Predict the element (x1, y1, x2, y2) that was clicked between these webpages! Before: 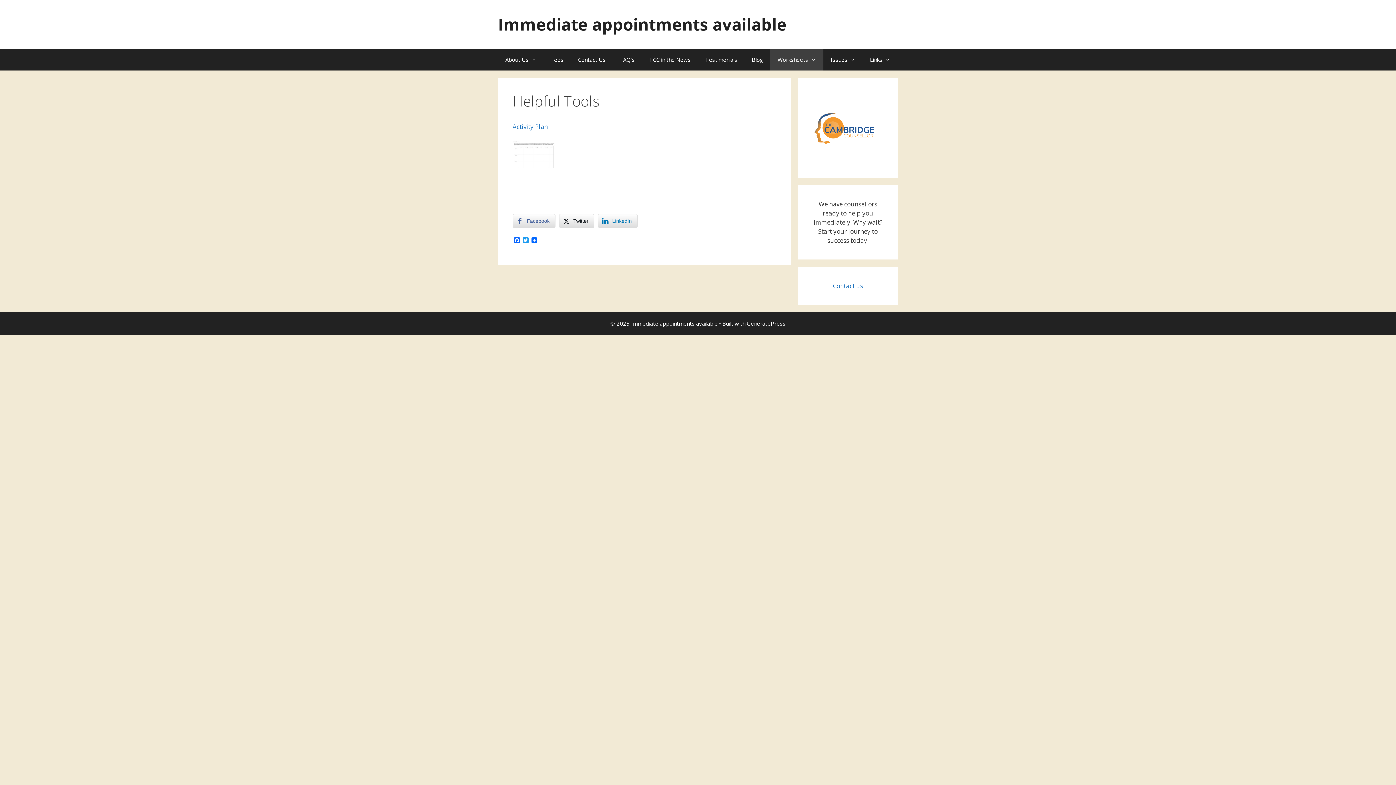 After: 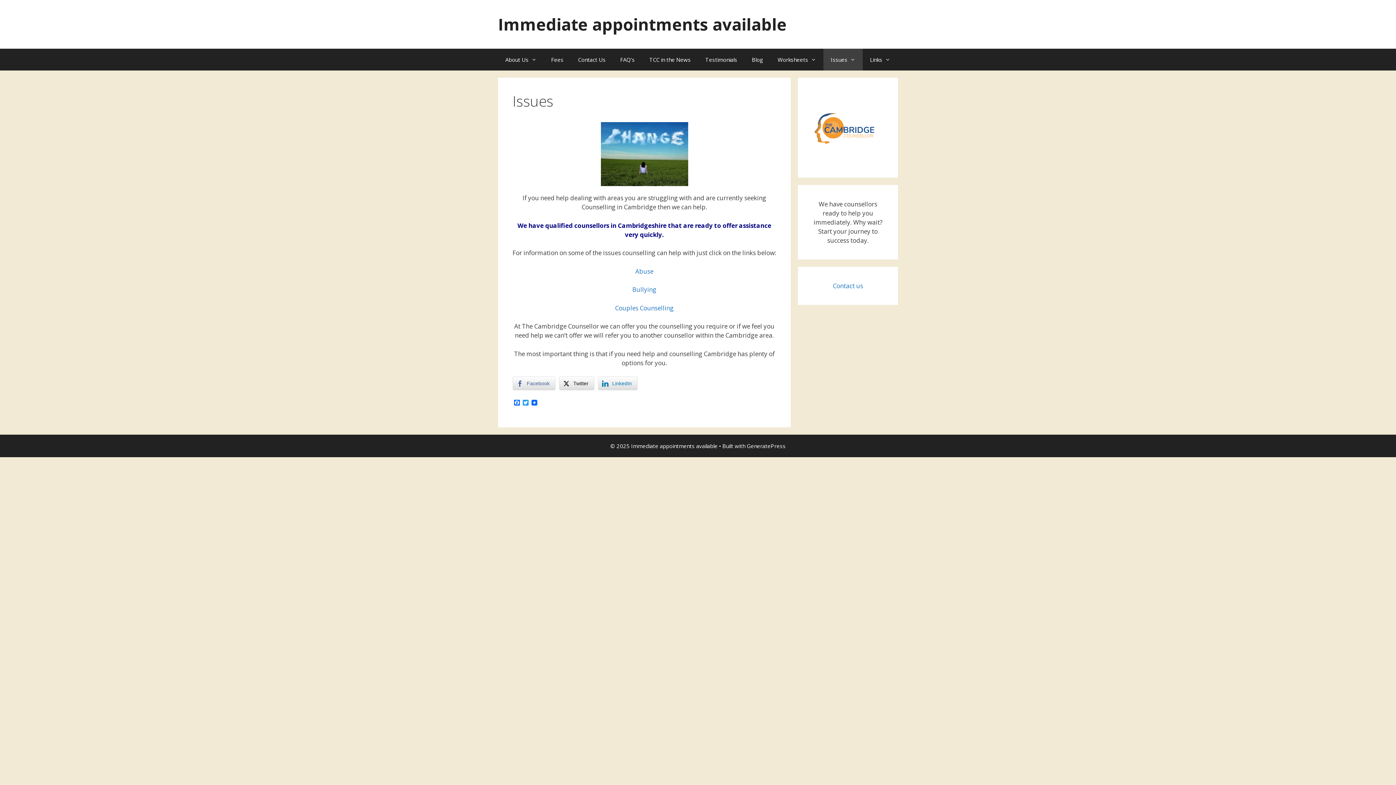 Action: label: Issues bbox: (823, 48, 862, 70)